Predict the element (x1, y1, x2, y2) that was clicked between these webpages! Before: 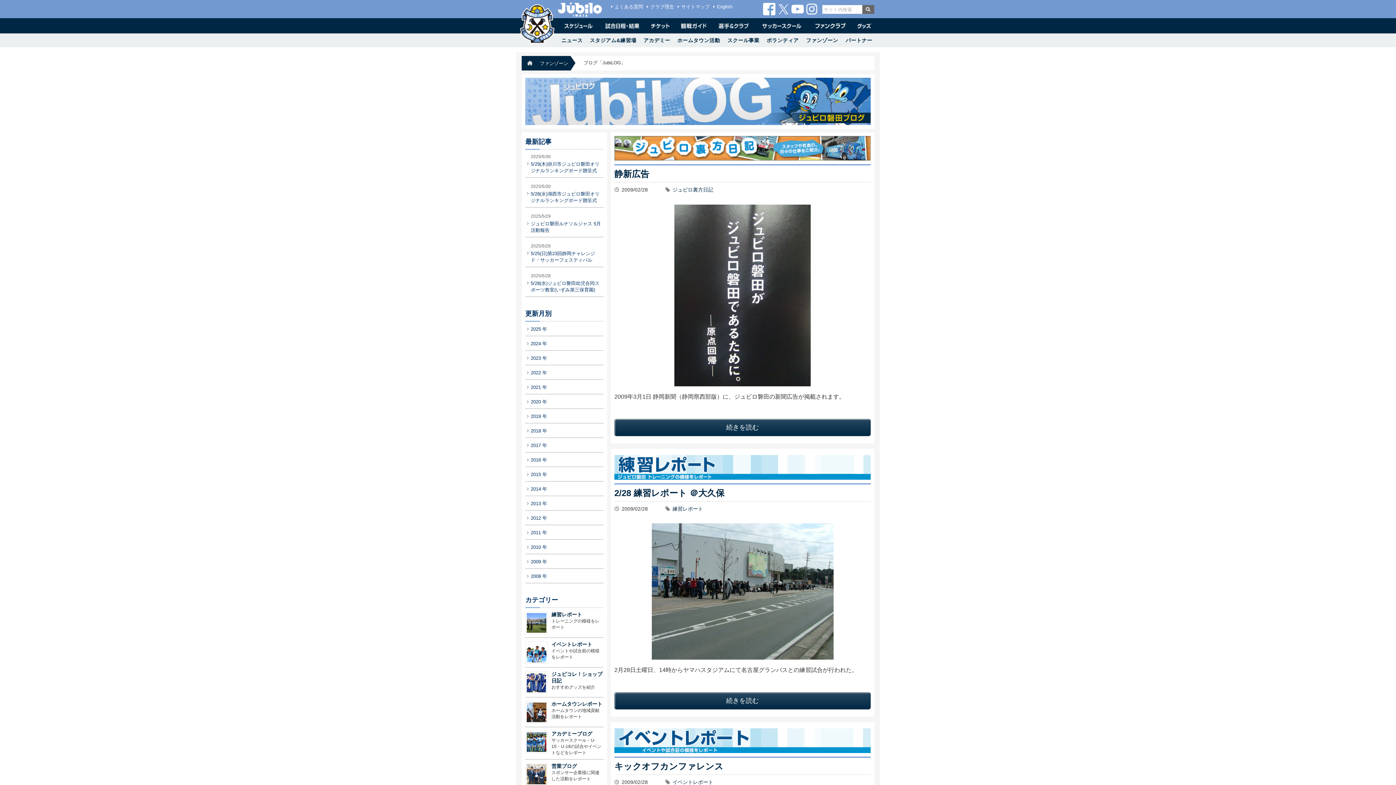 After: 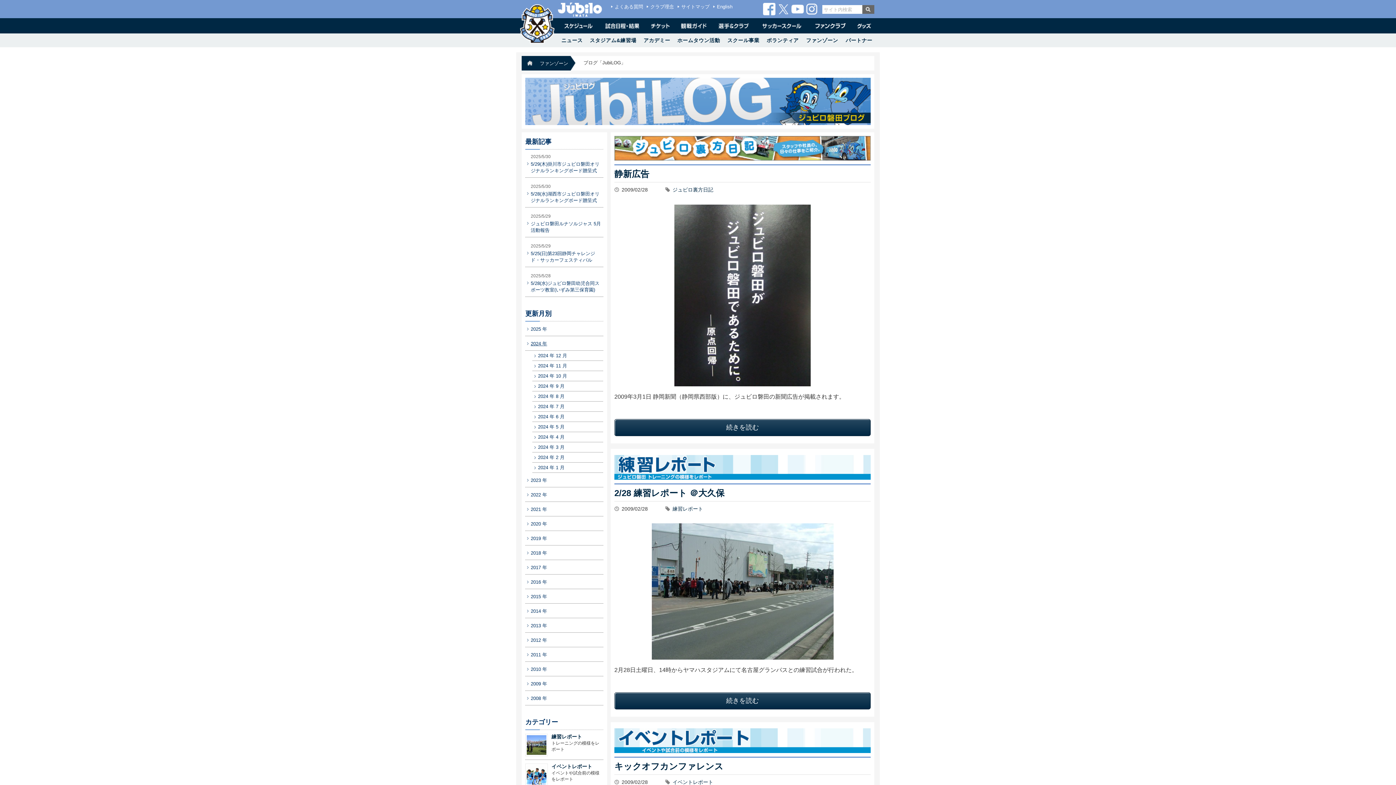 Action: bbox: (525, 336, 603, 350) label: 2024 年